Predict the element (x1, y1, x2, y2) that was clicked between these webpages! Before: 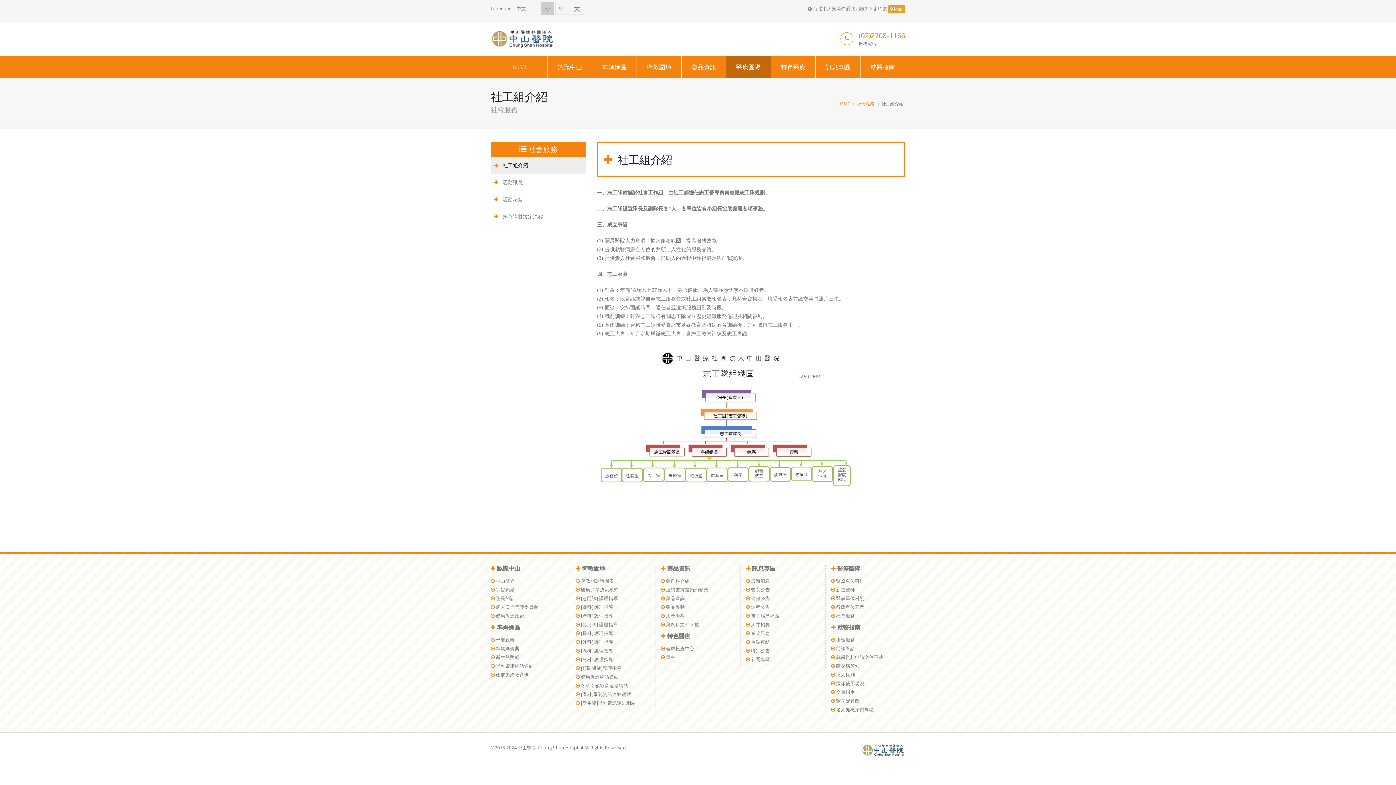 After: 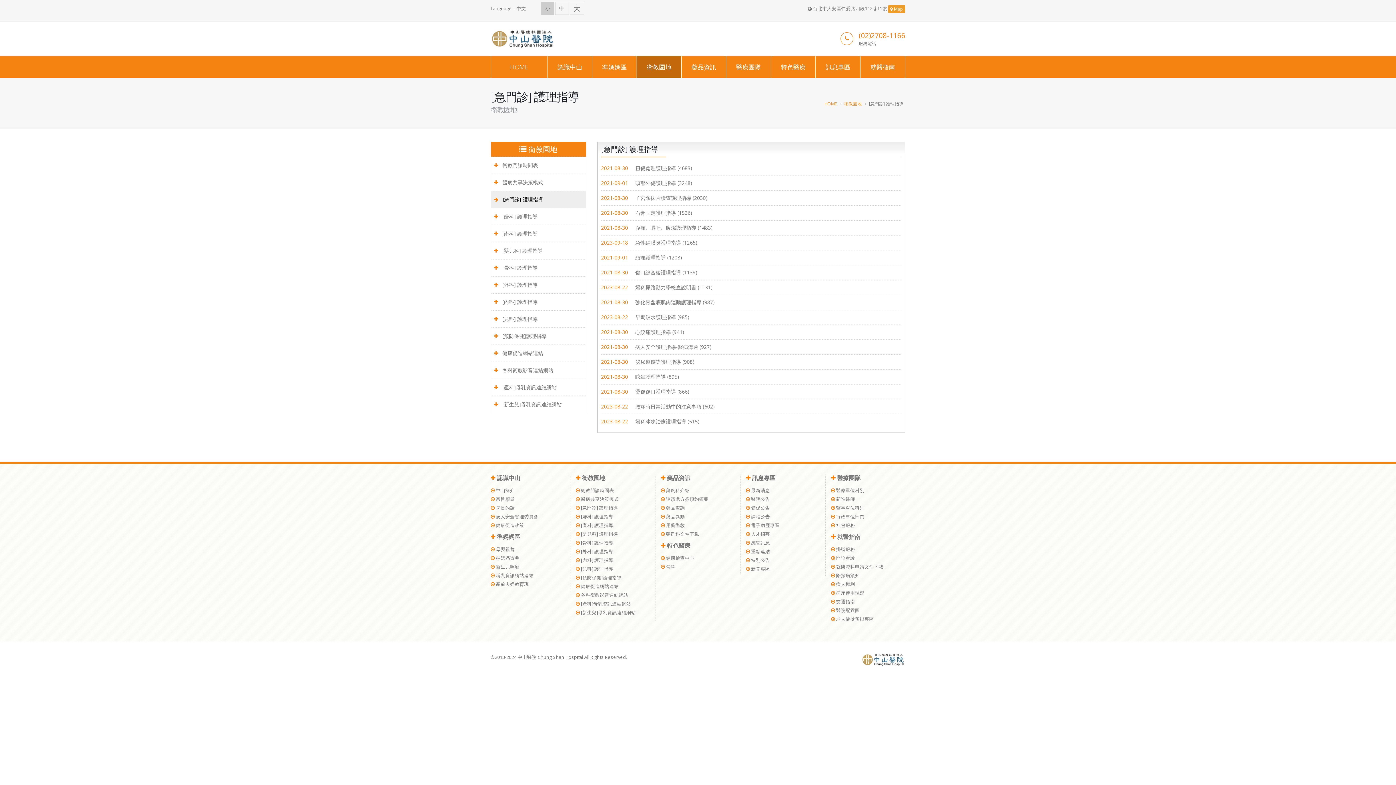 Action: label:  [急門診] 護理指導 bbox: (576, 594, 649, 603)